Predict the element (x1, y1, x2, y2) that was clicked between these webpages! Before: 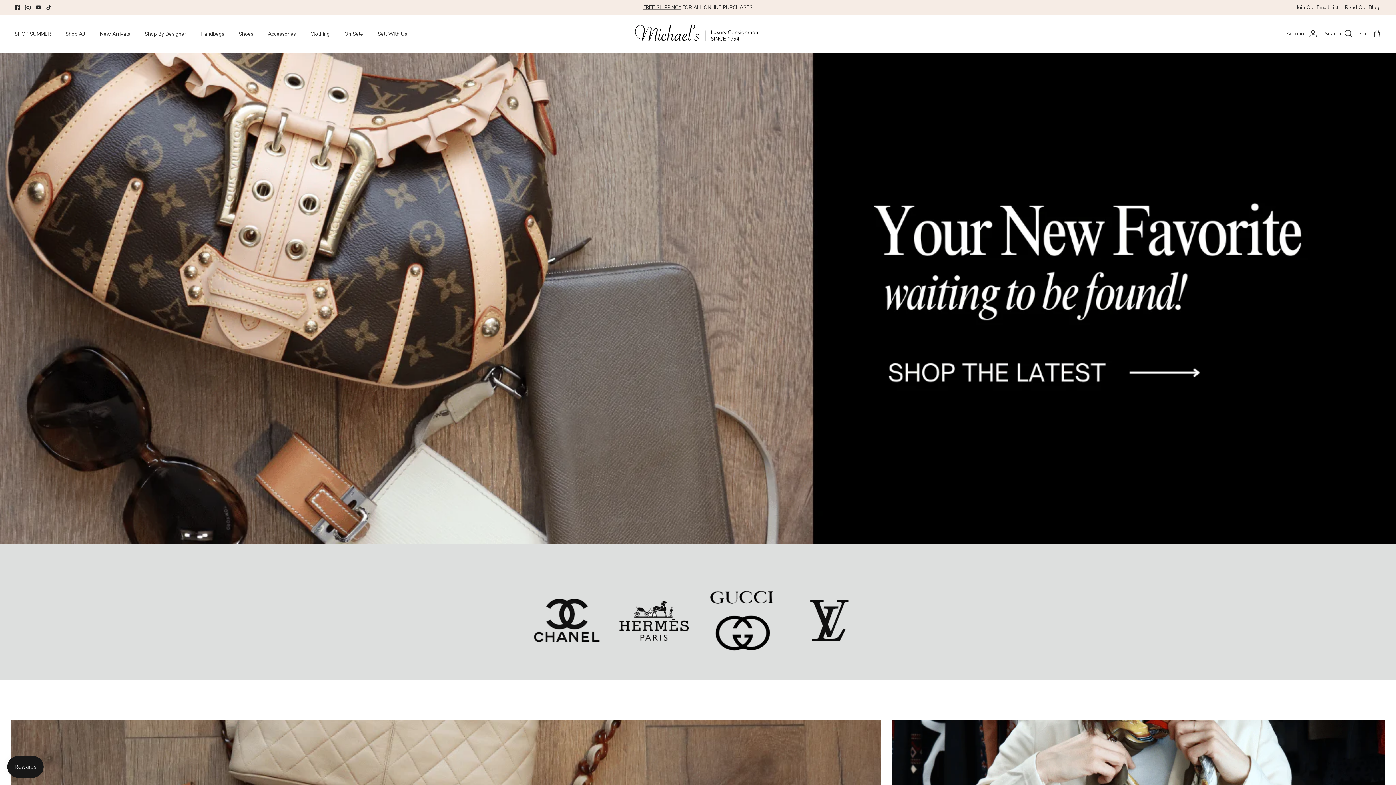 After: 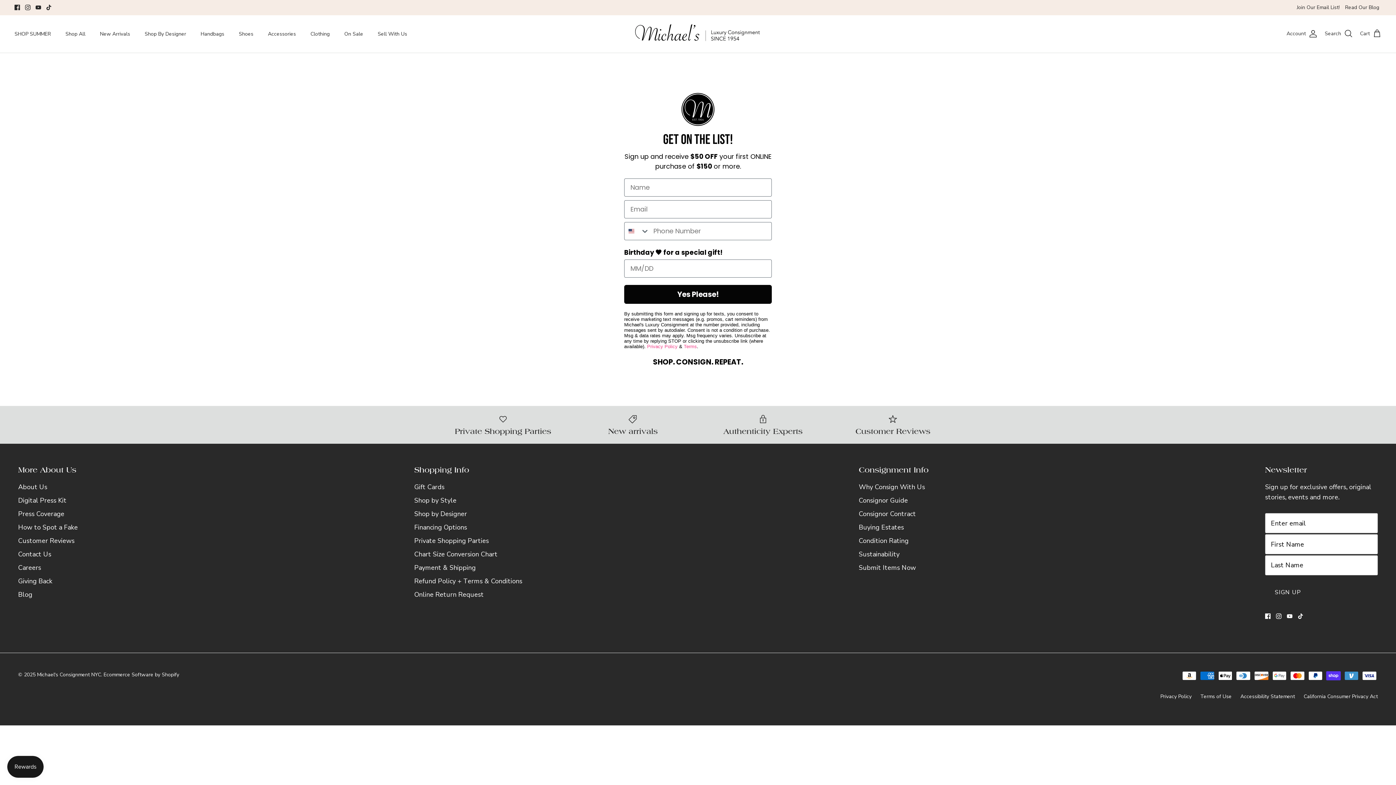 Action: label: Join Our Email List! bbox: (1297, 0, 1339, 15)